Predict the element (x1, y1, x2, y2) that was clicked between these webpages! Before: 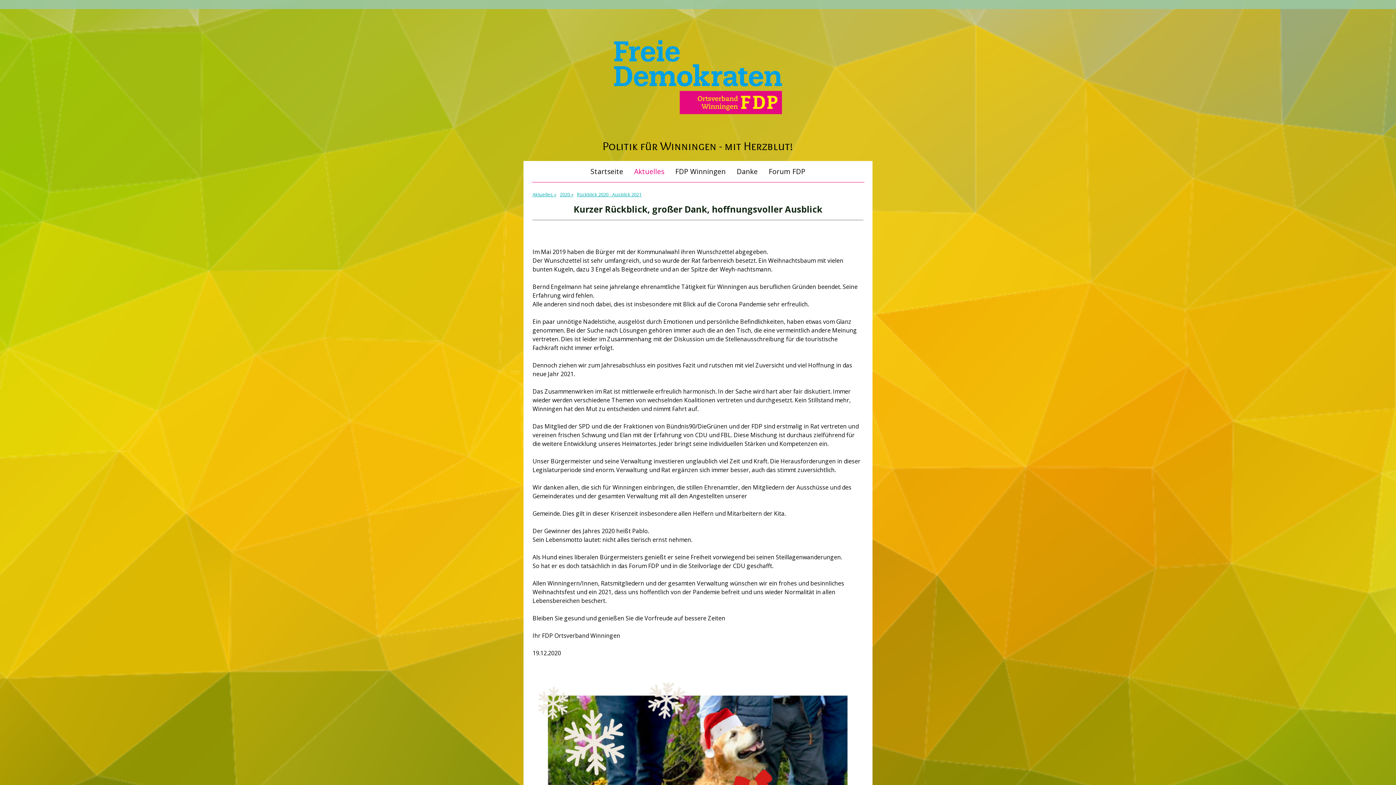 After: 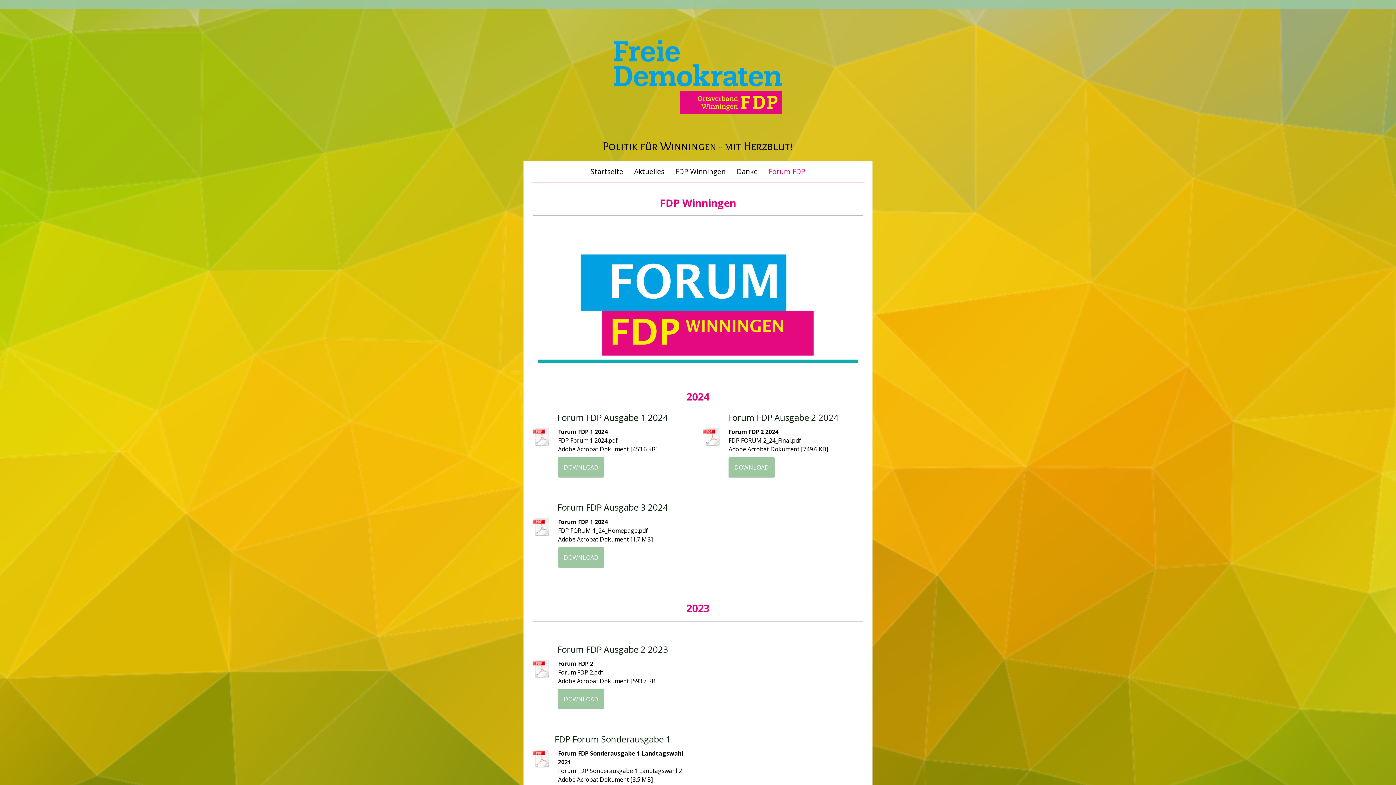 Action: label: Forum FDP bbox: (763, 160, 811, 182)